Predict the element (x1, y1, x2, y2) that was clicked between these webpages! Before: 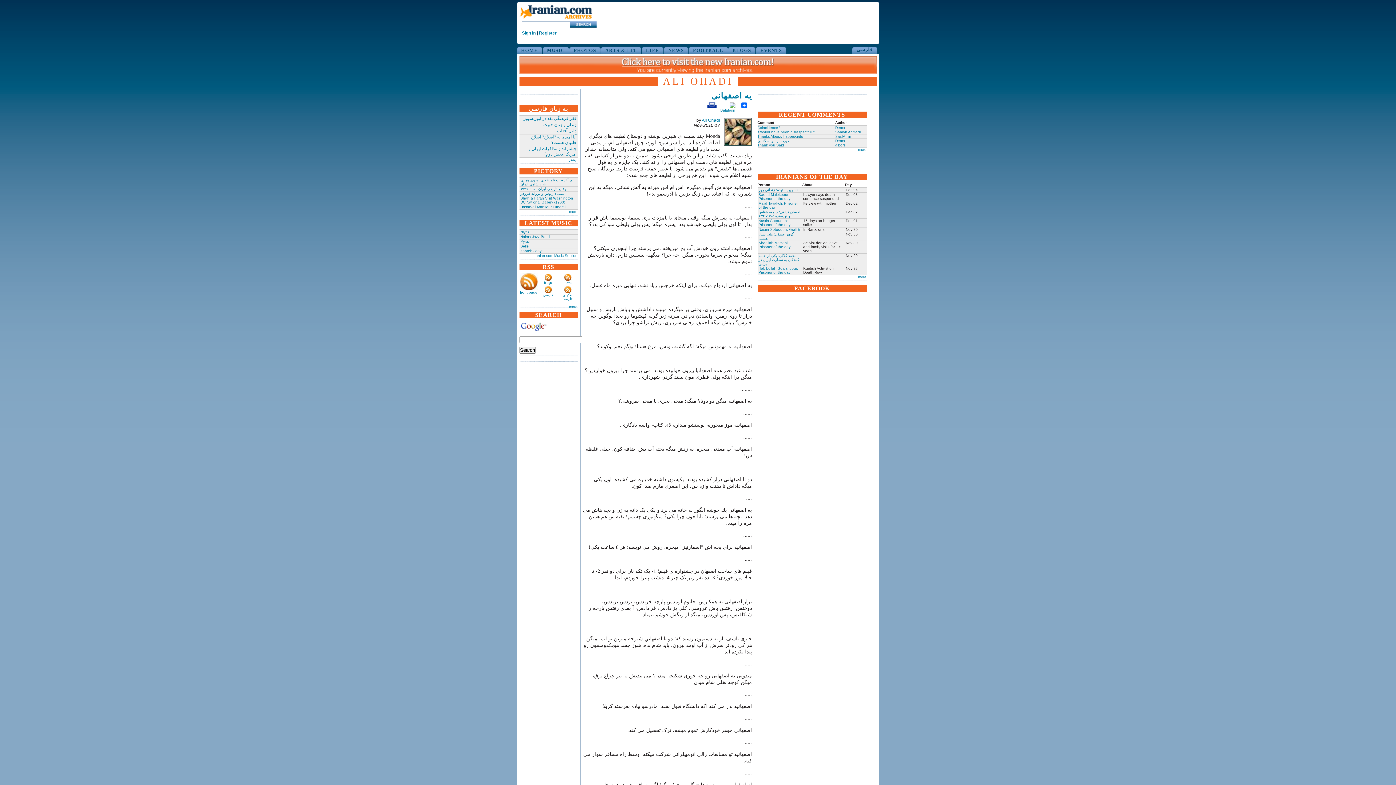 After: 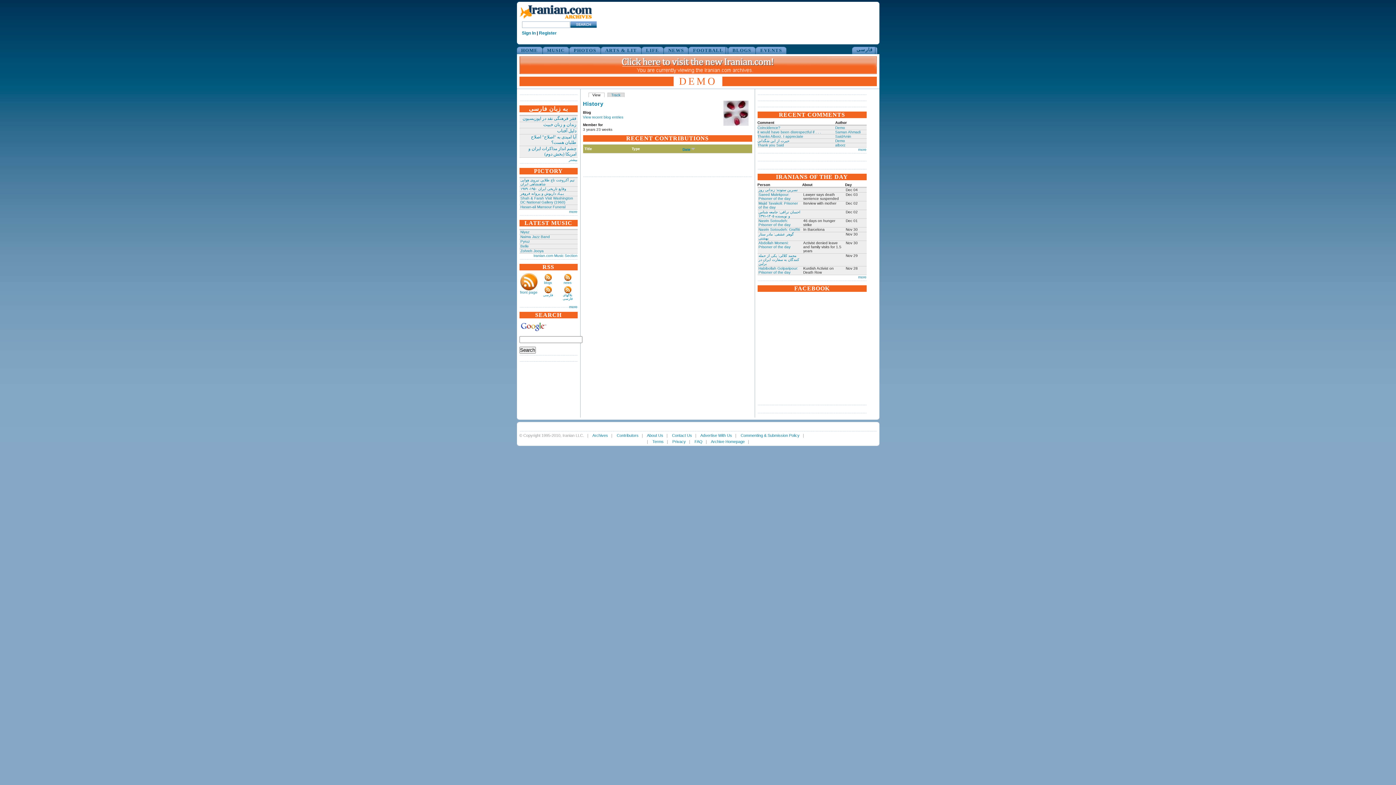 Action: bbox: (835, 125, 845, 129) label: Demo